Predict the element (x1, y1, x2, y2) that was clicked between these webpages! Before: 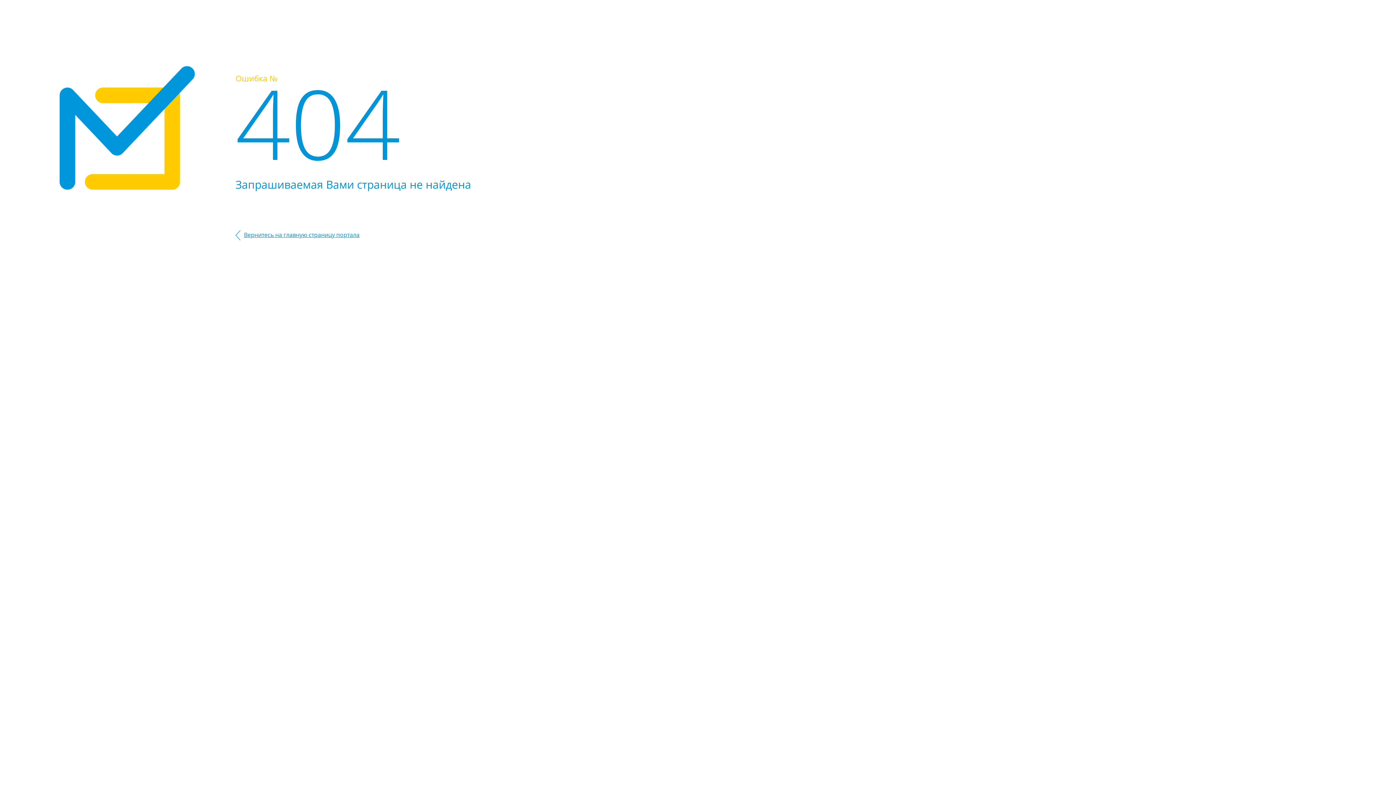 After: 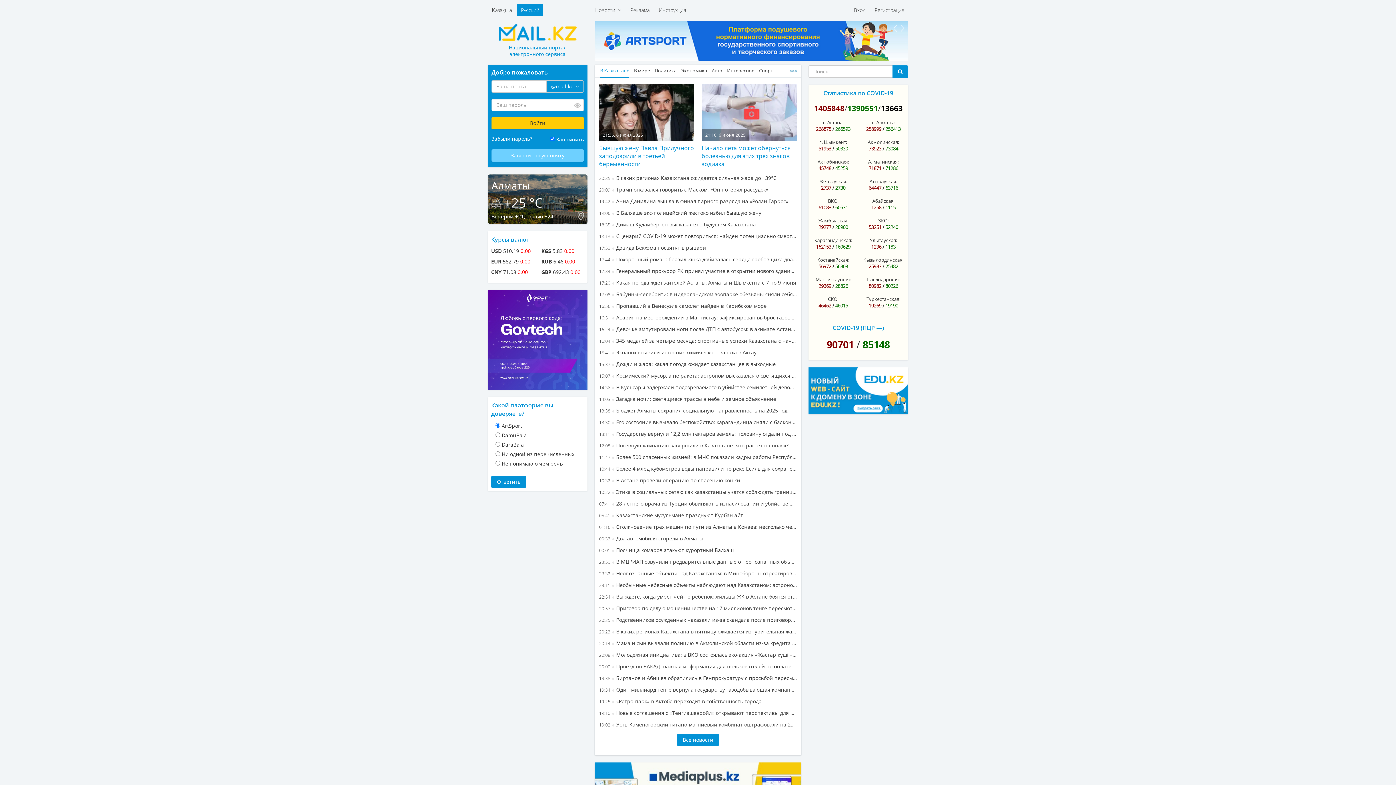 Action: label: Вернитесь на главную страницу портала bbox: (235, 230, 359, 238)